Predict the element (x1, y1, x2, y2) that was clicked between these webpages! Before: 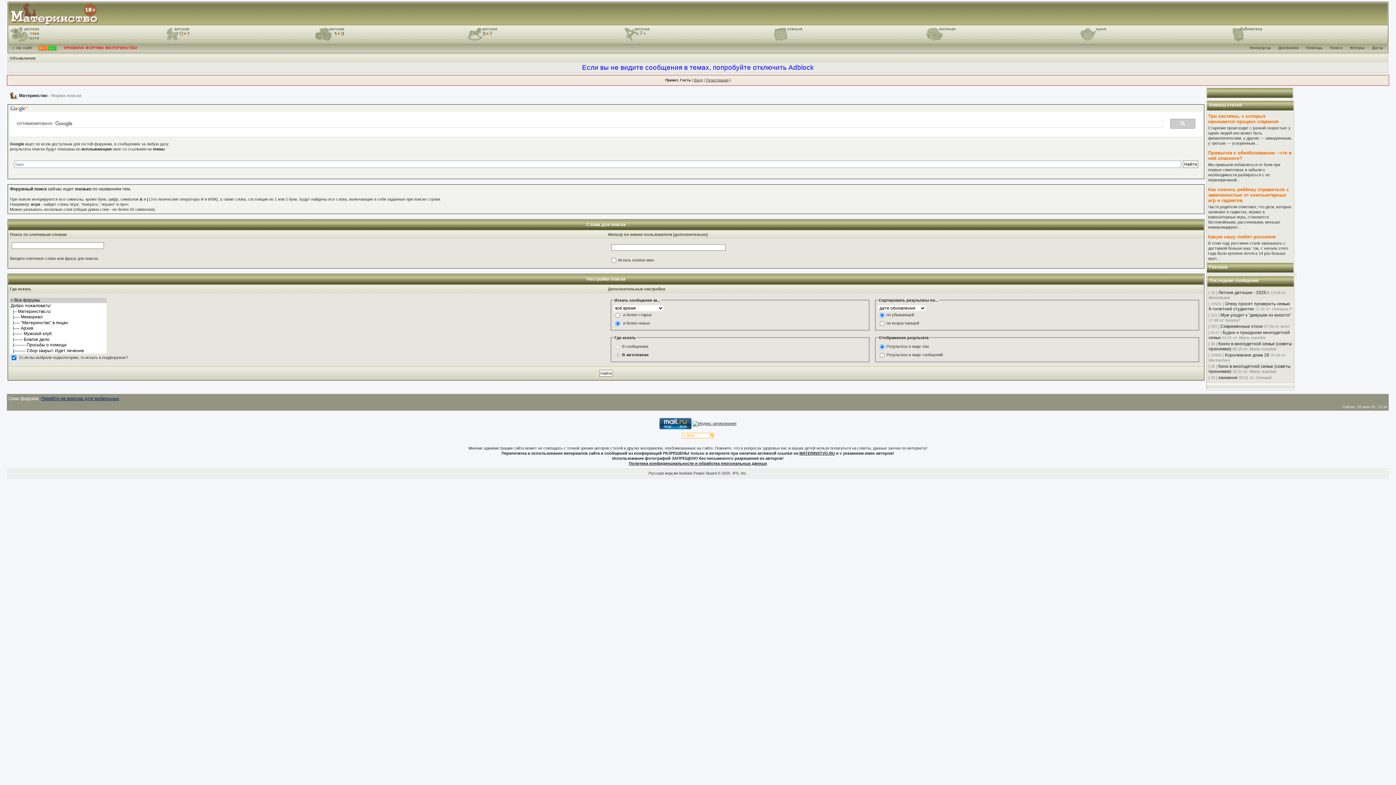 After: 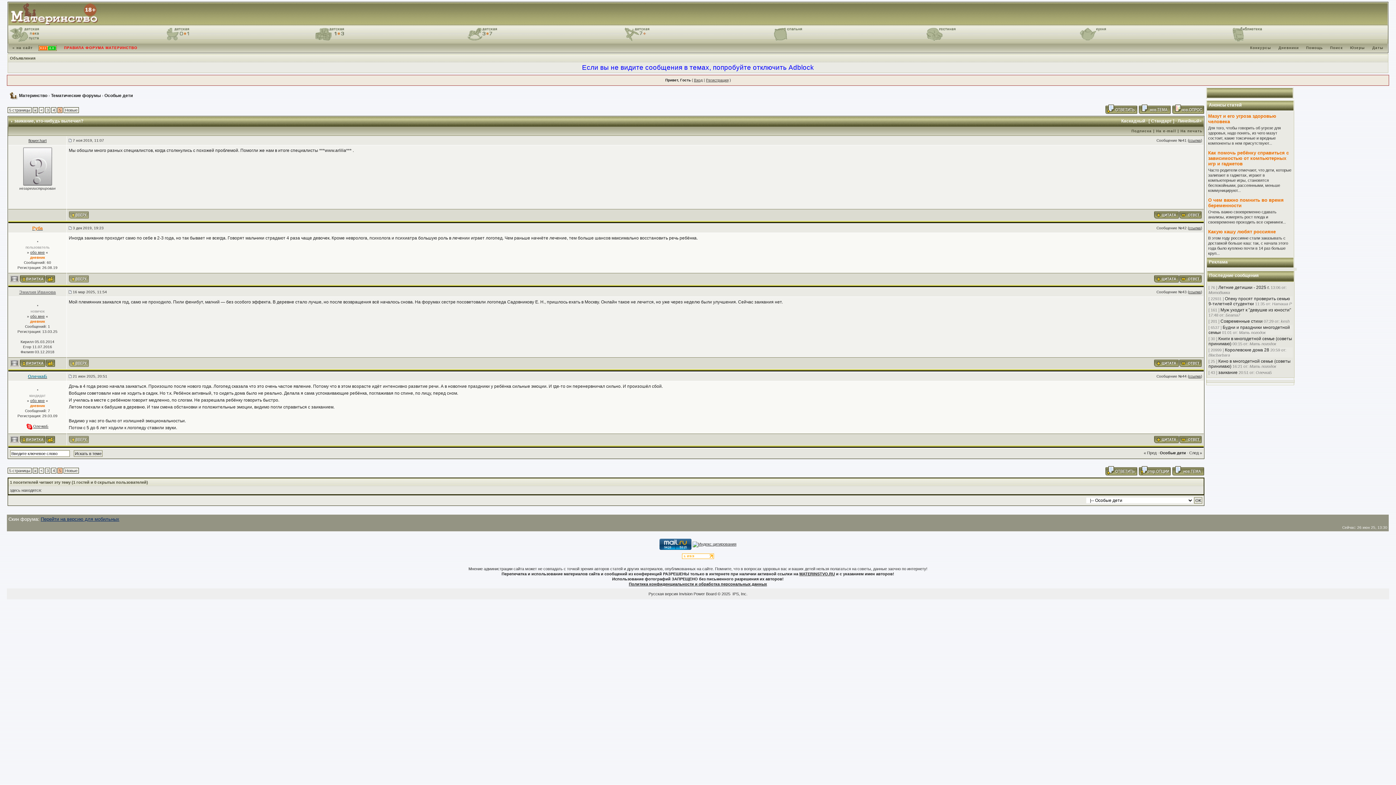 Action: bbox: (1218, 375, 1237, 380) label: заикание